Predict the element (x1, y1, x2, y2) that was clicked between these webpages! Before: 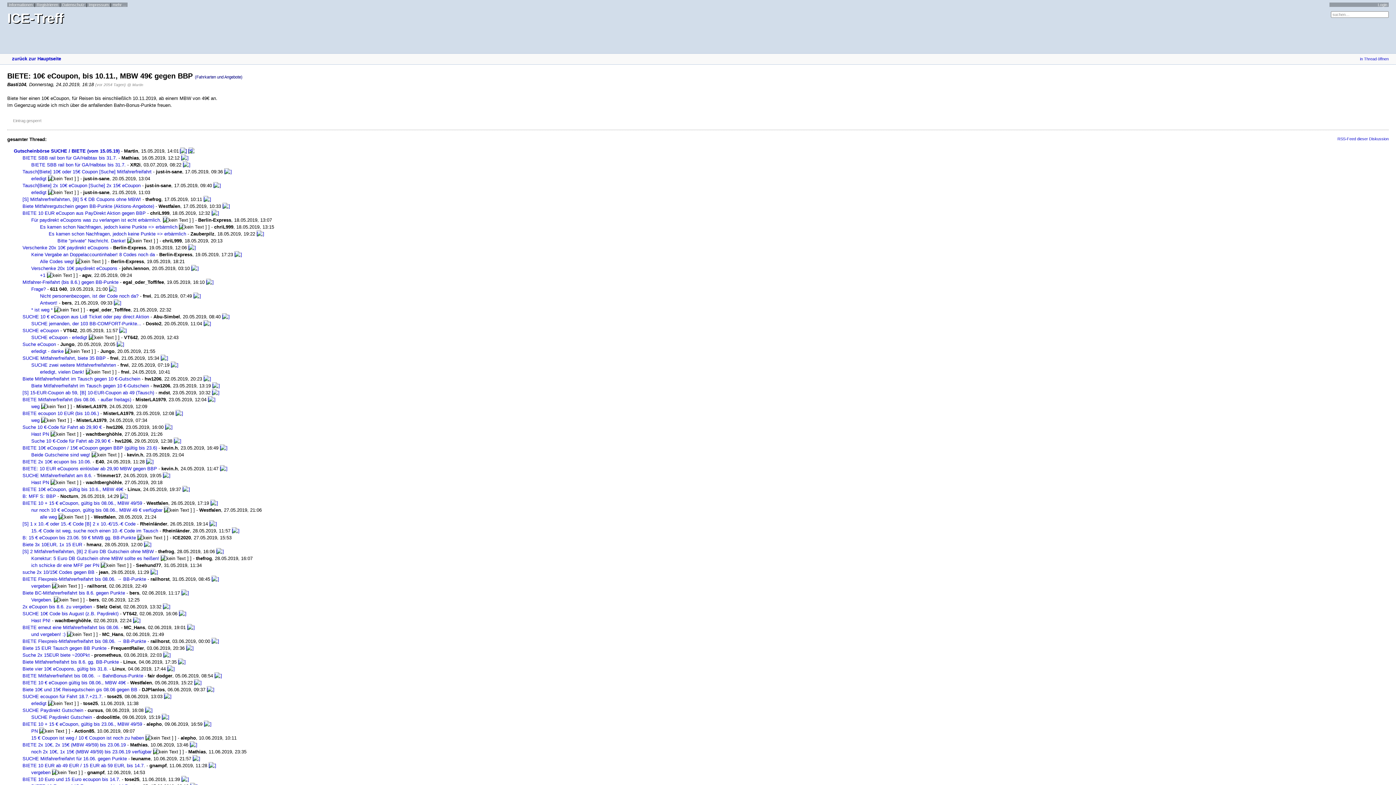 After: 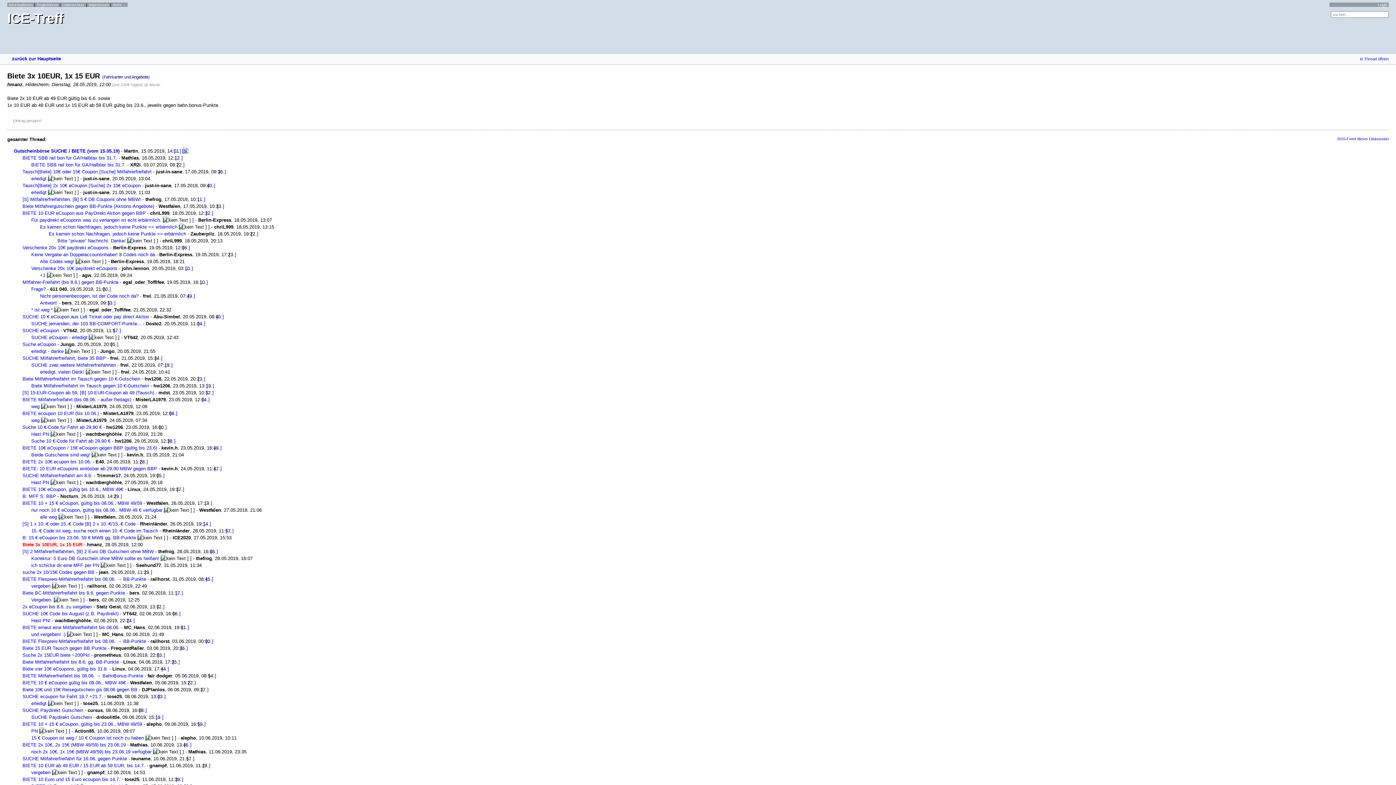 Action: label: Biete 3x 10EUR, 1x 15 EUR bbox: (16, 542, 82, 547)